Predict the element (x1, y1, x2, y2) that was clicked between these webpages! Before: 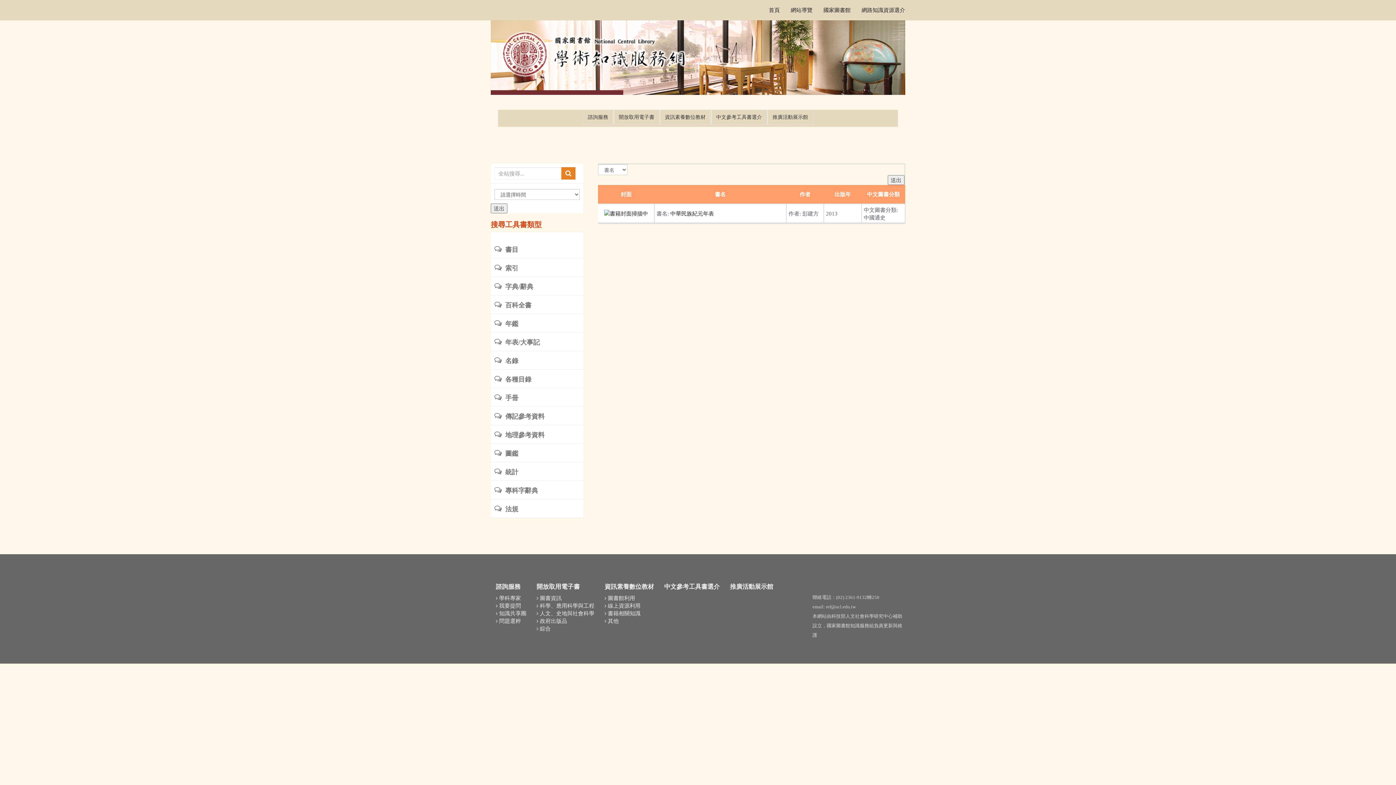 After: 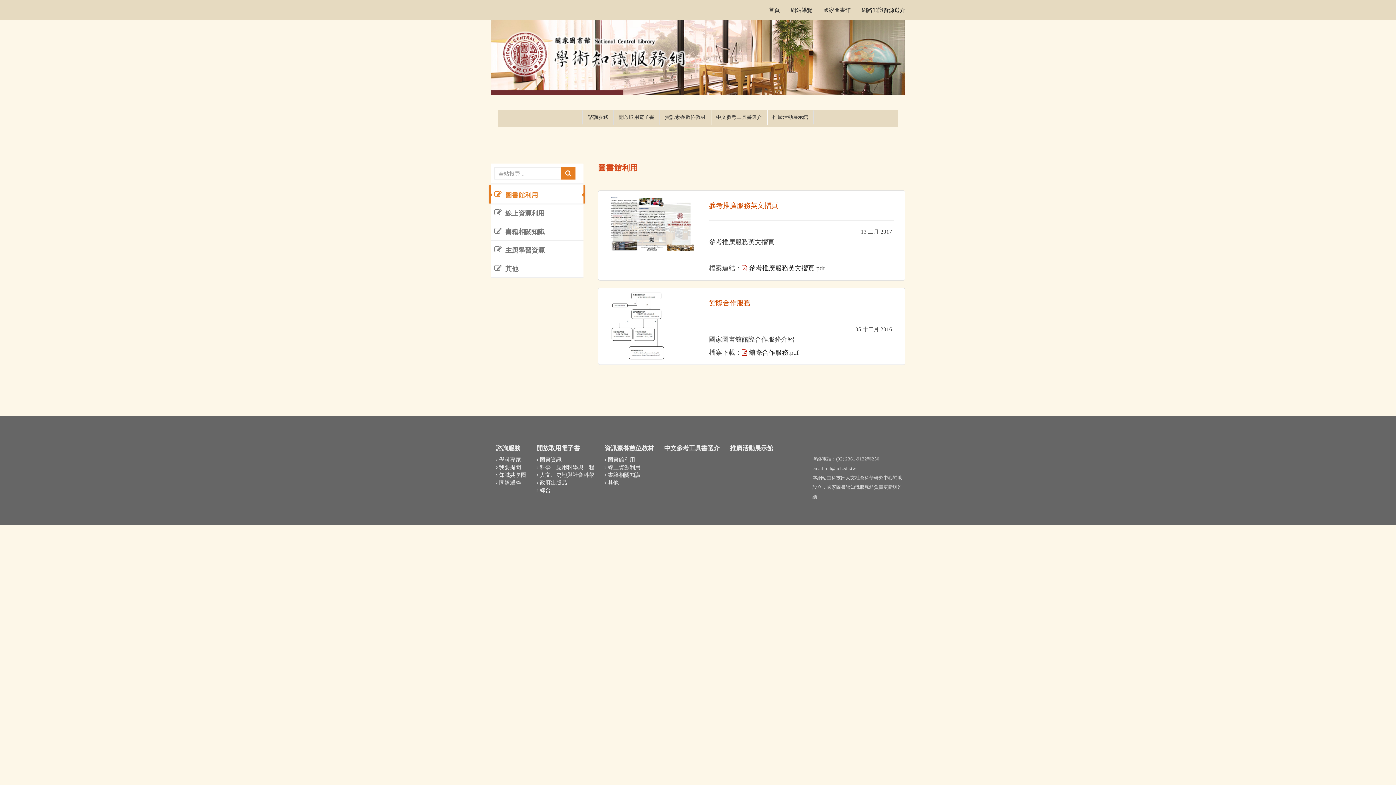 Action: bbox: (599, 594, 659, 602) label: 圖書館利用